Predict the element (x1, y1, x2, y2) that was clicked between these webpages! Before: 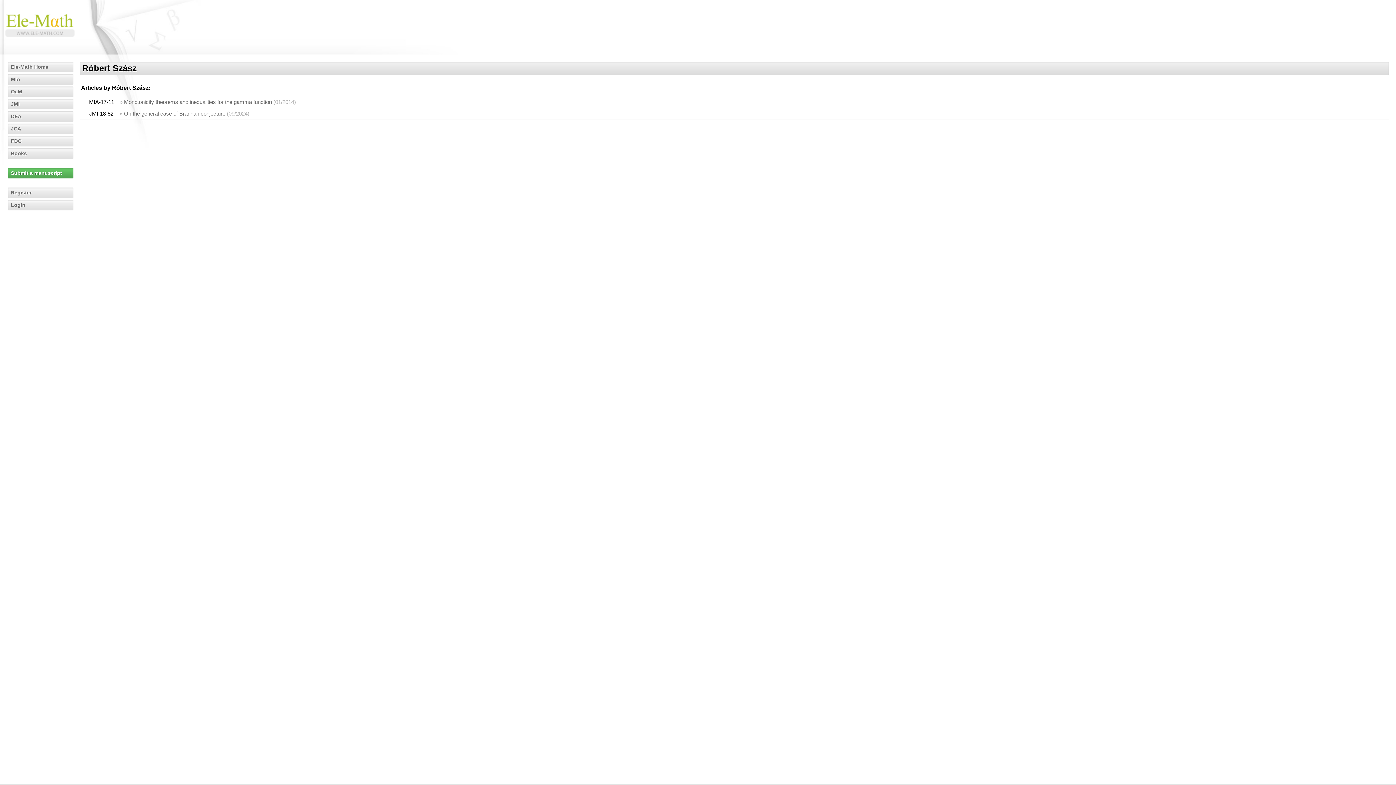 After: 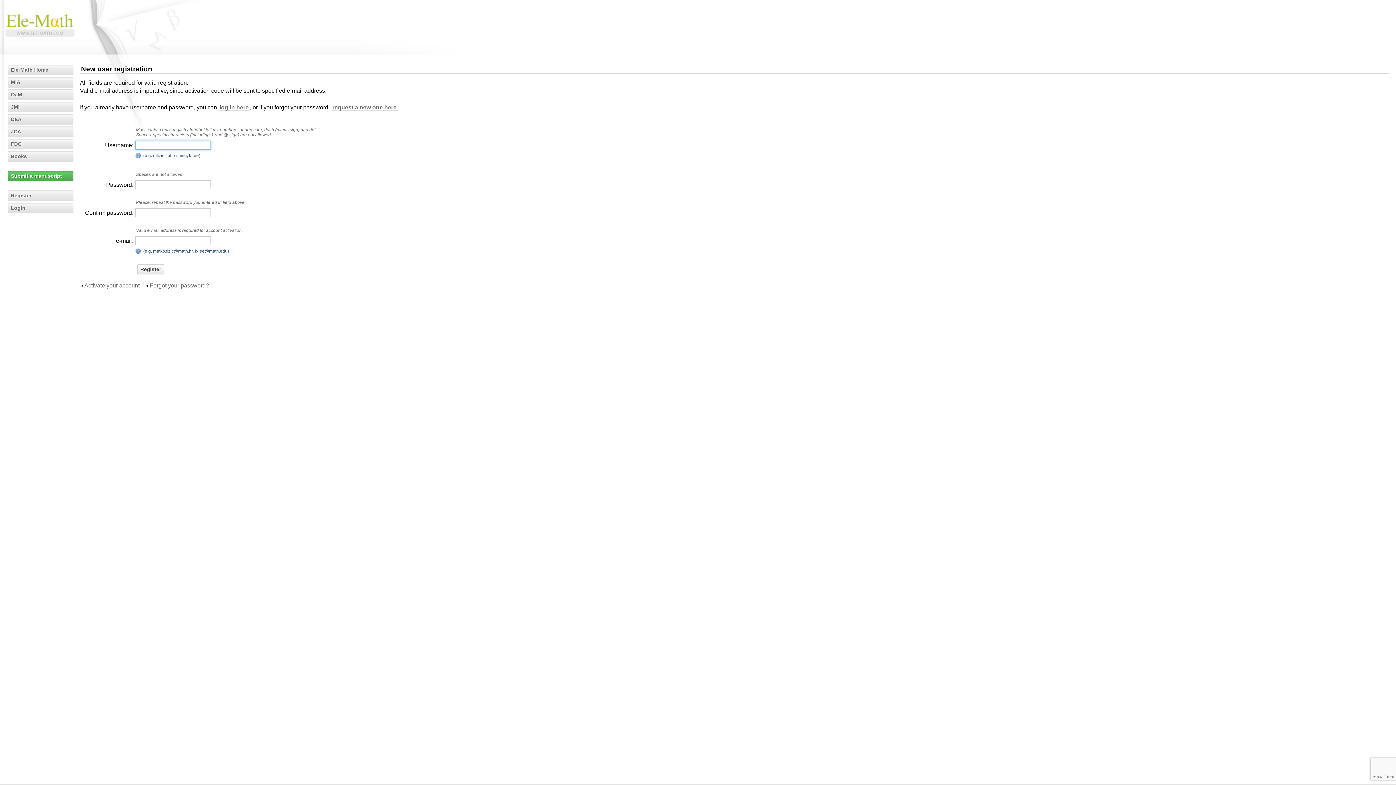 Action: label: Register bbox: (8, 187, 73, 198)